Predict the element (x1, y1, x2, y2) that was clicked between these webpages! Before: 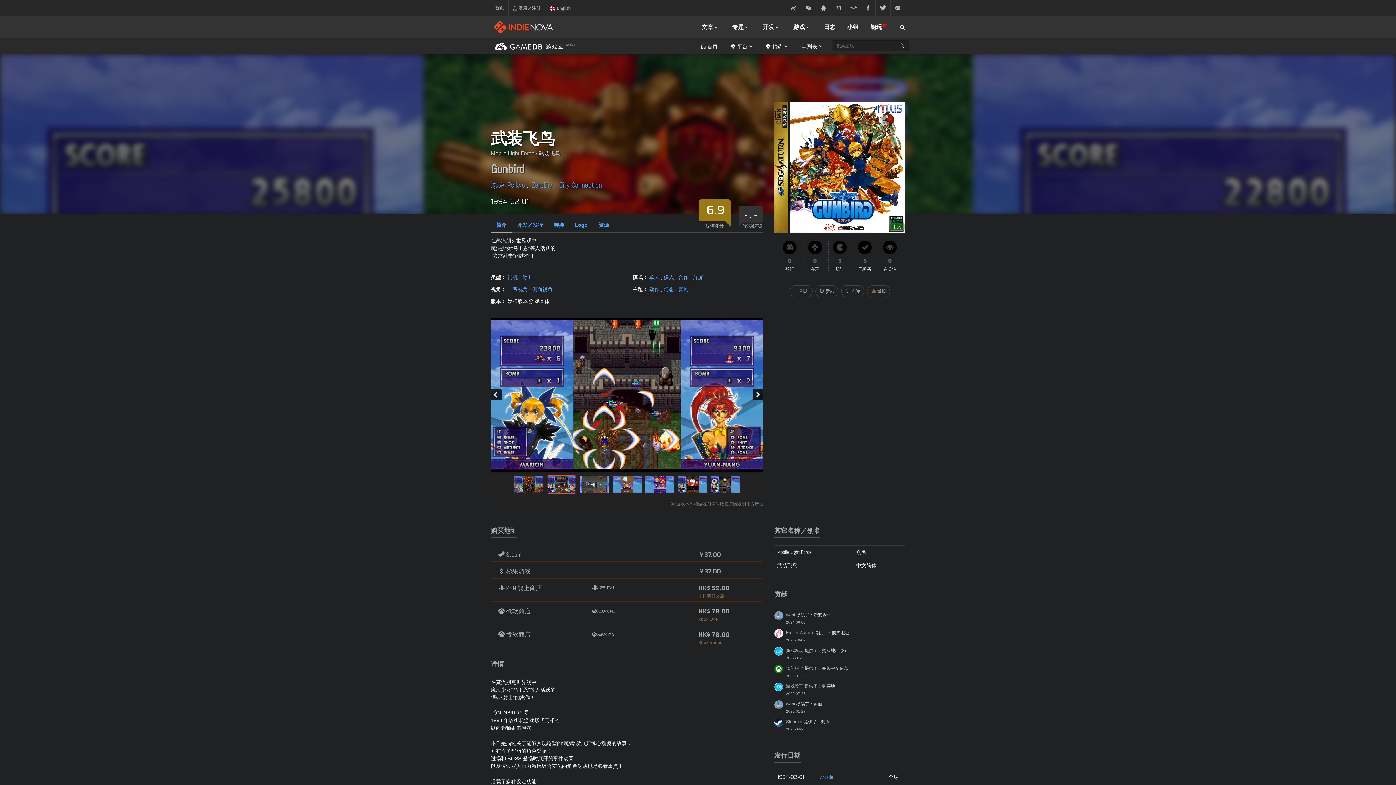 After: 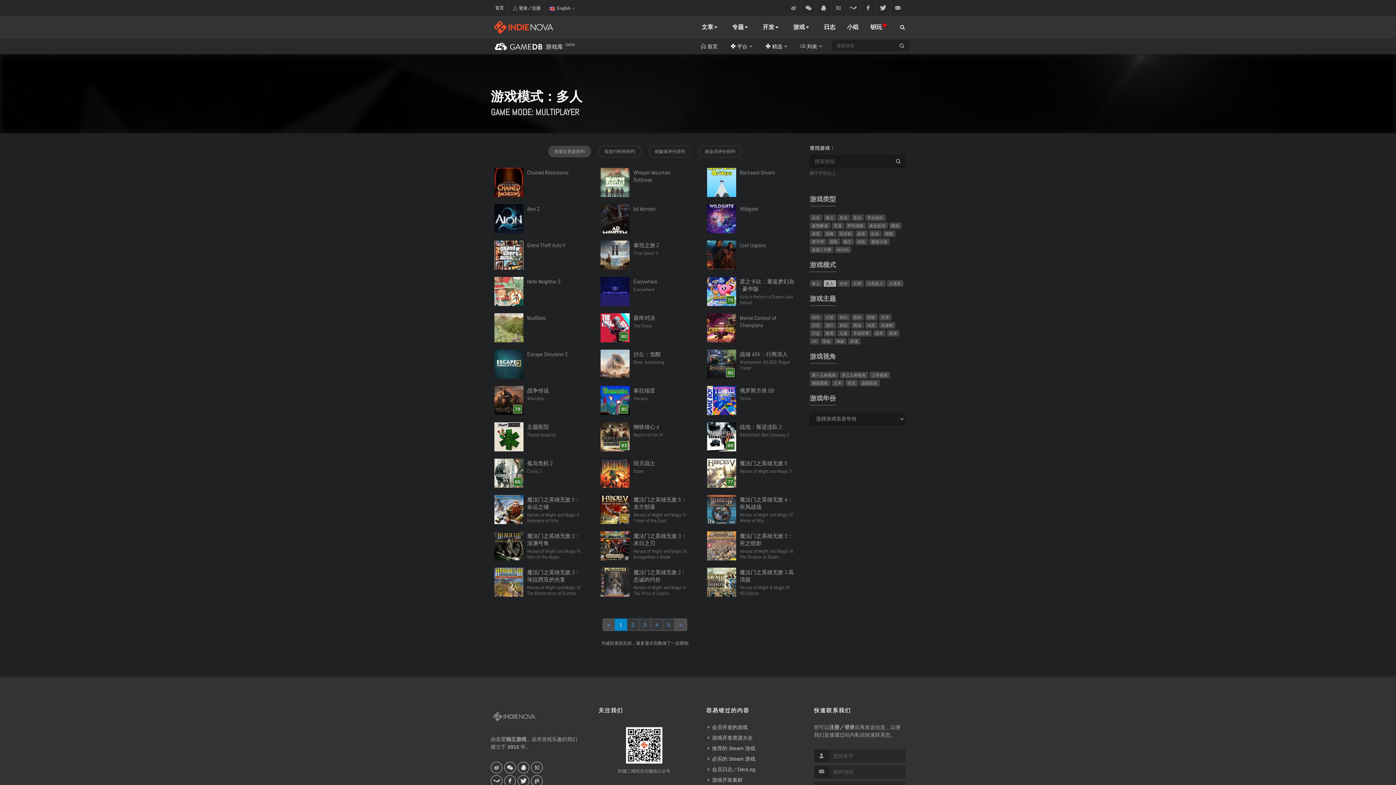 Action: label: 多人 bbox: (664, 274, 674, 280)